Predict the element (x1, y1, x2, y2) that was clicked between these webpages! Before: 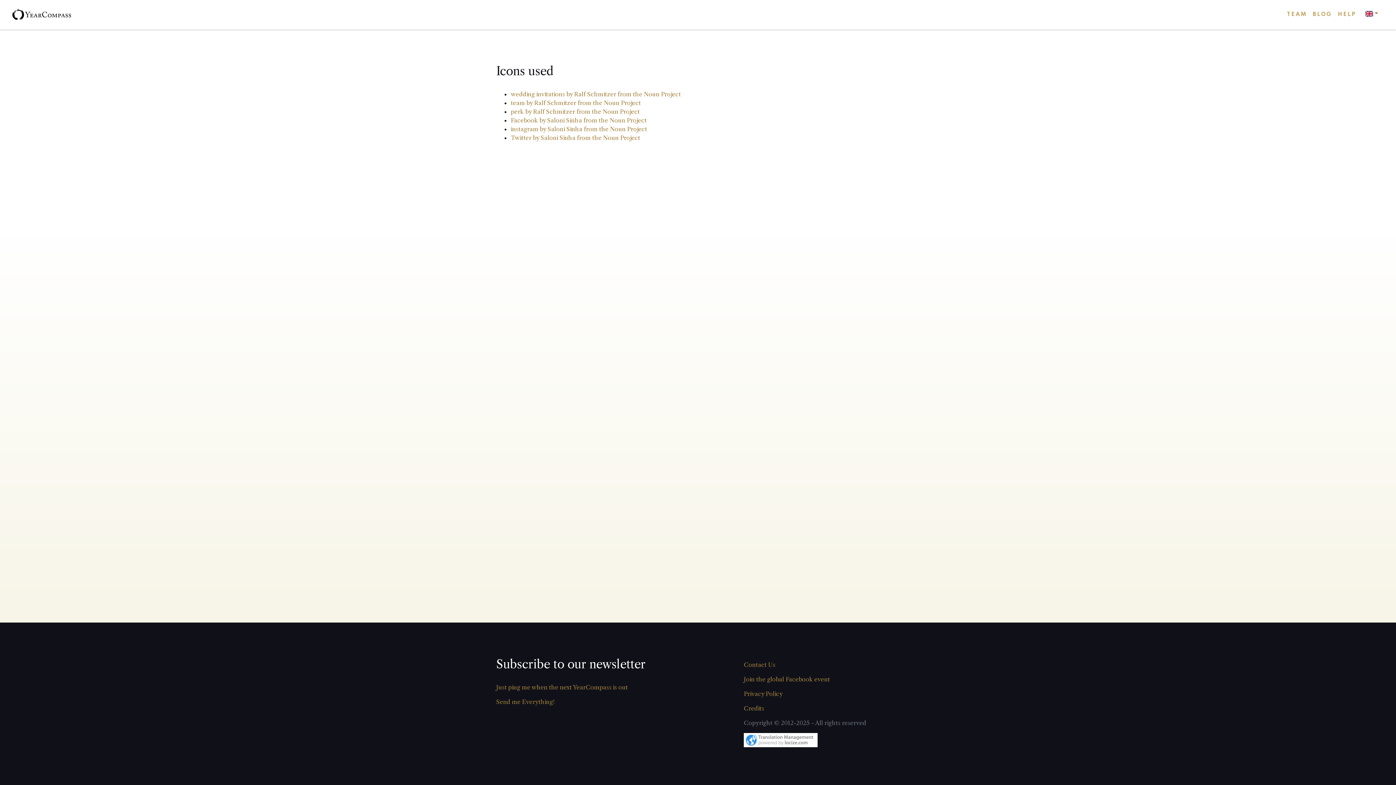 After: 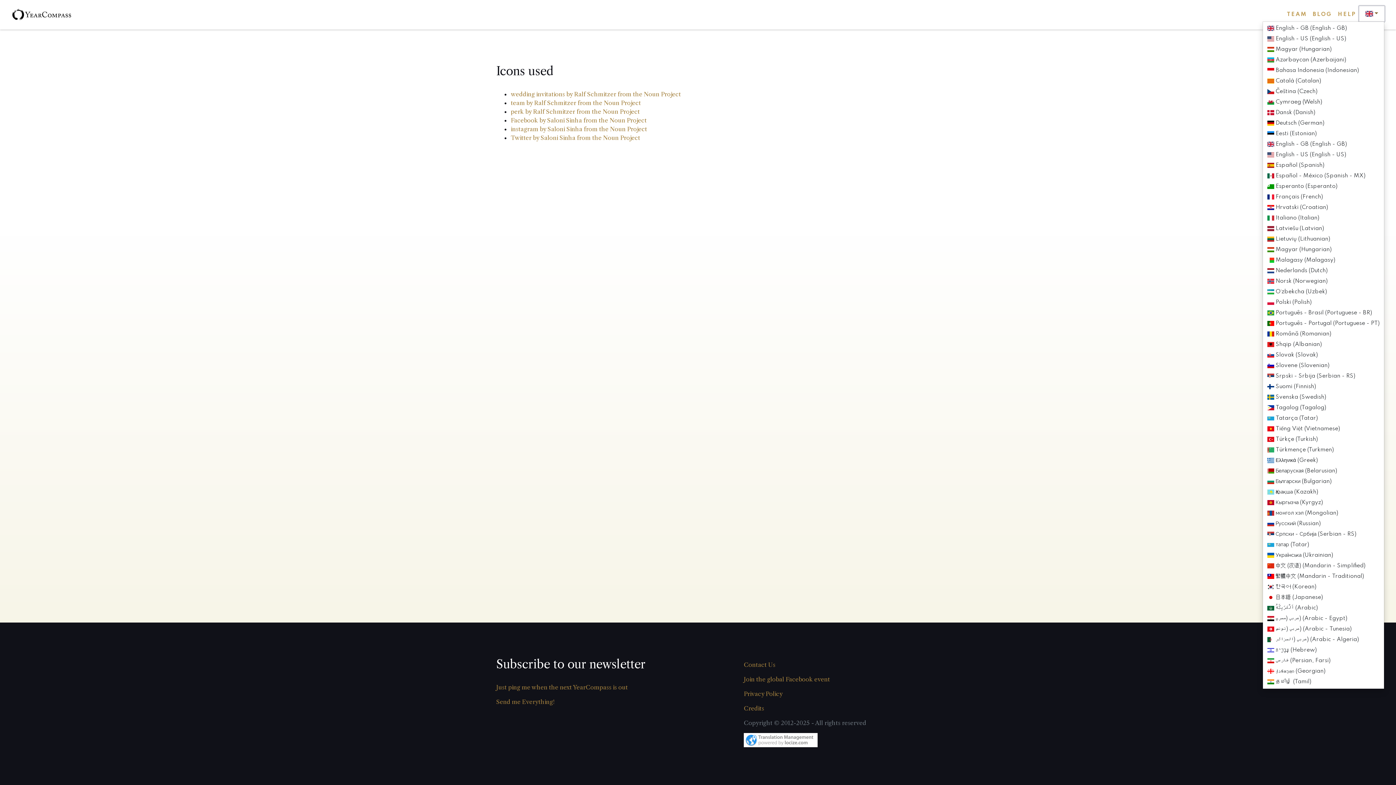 Action: bbox: (1359, 6, 1384, 21)